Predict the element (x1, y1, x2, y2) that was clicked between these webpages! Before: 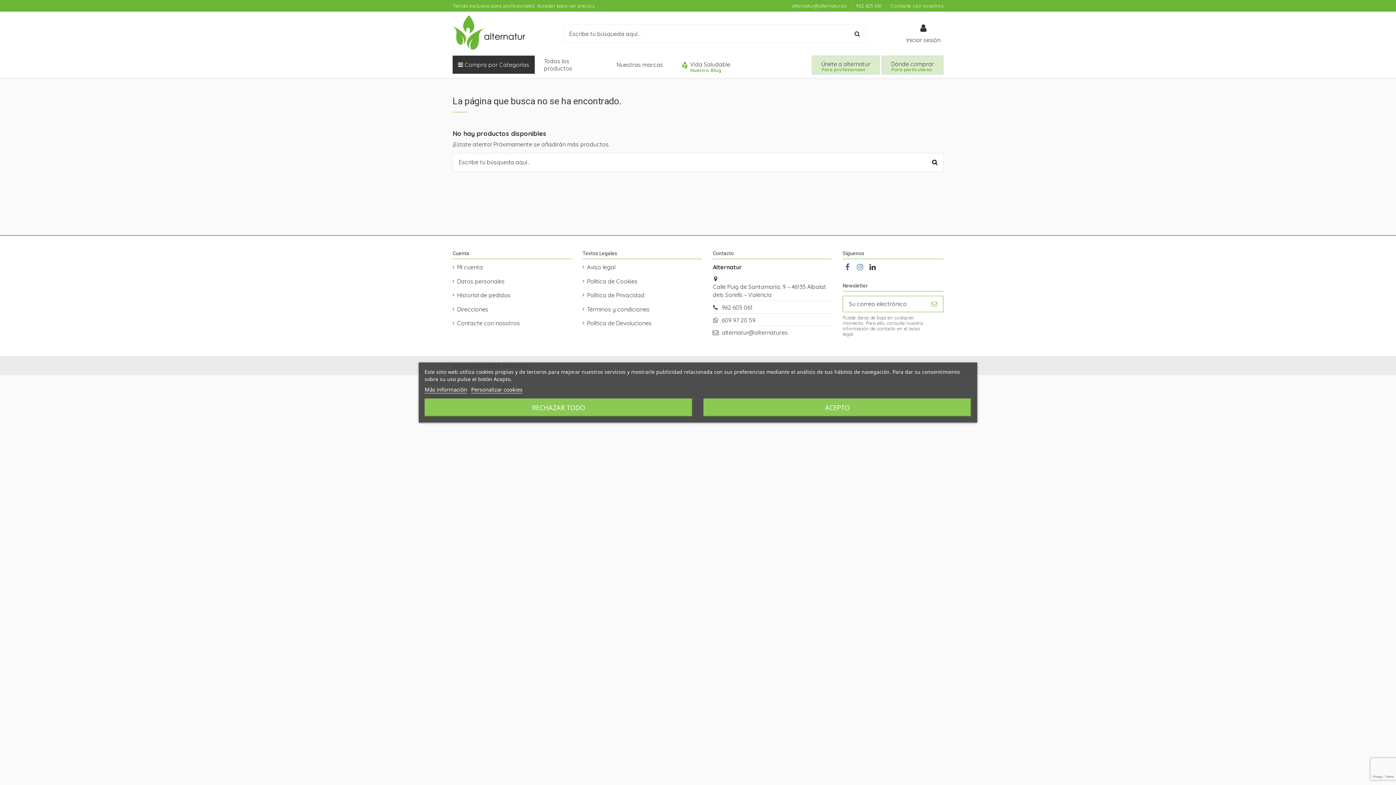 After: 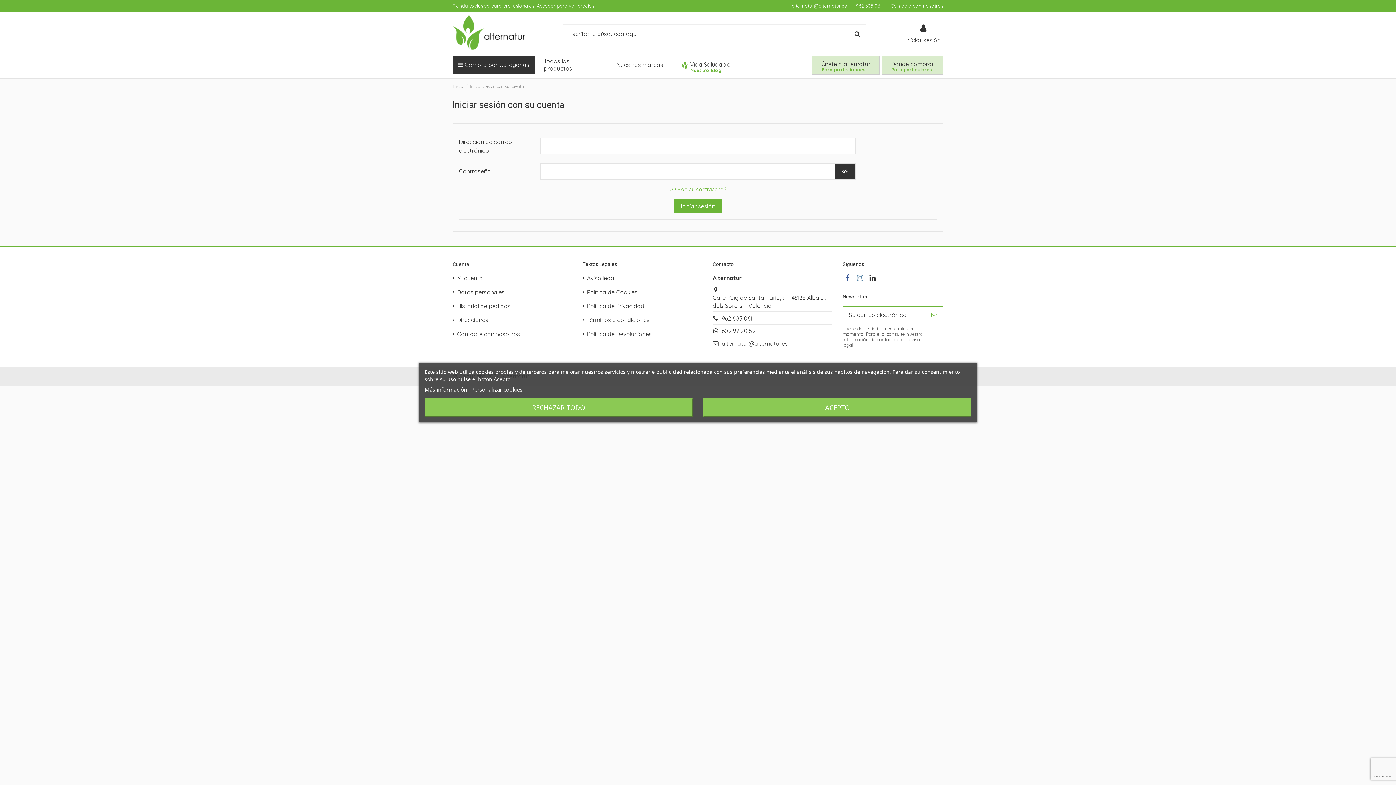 Action: bbox: (906, 23, 940, 43) label: Iniciar sesión